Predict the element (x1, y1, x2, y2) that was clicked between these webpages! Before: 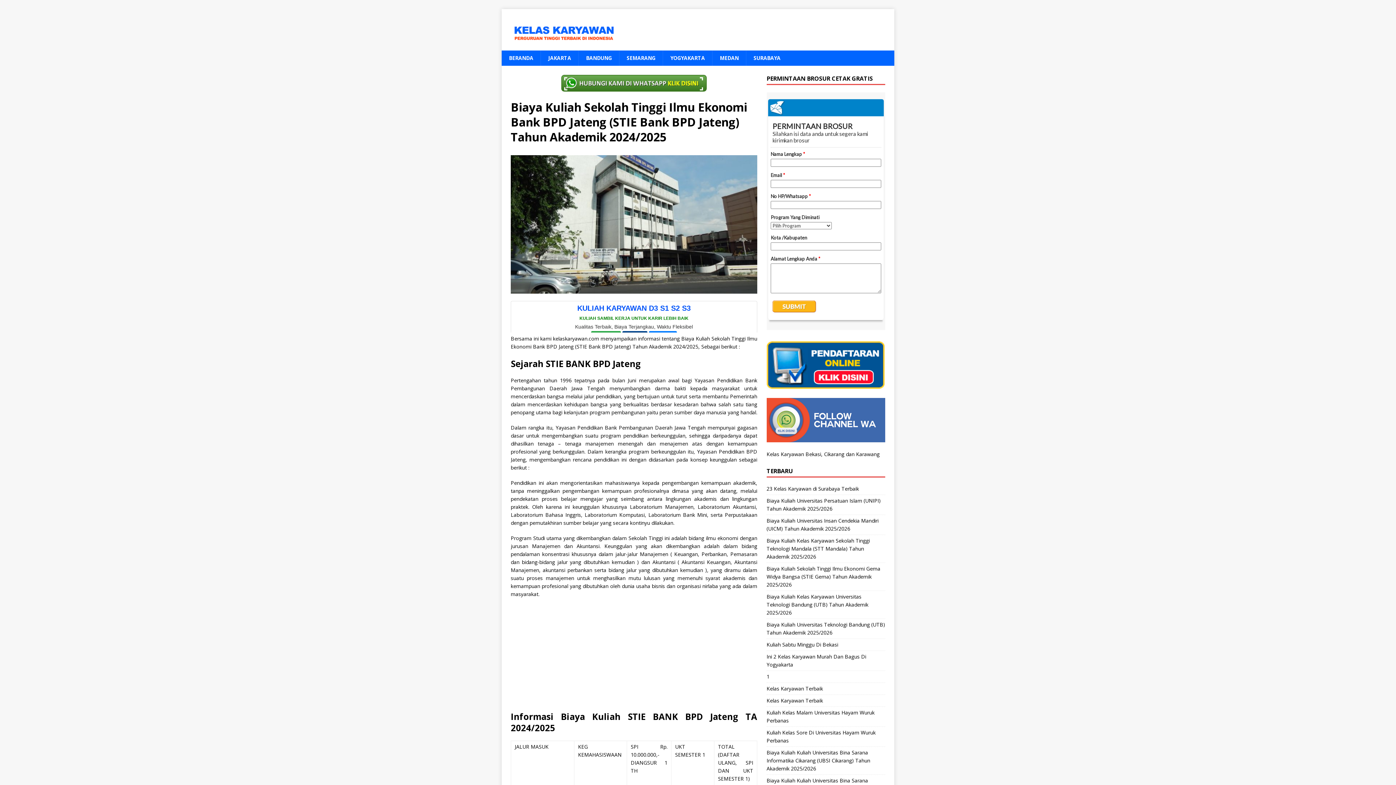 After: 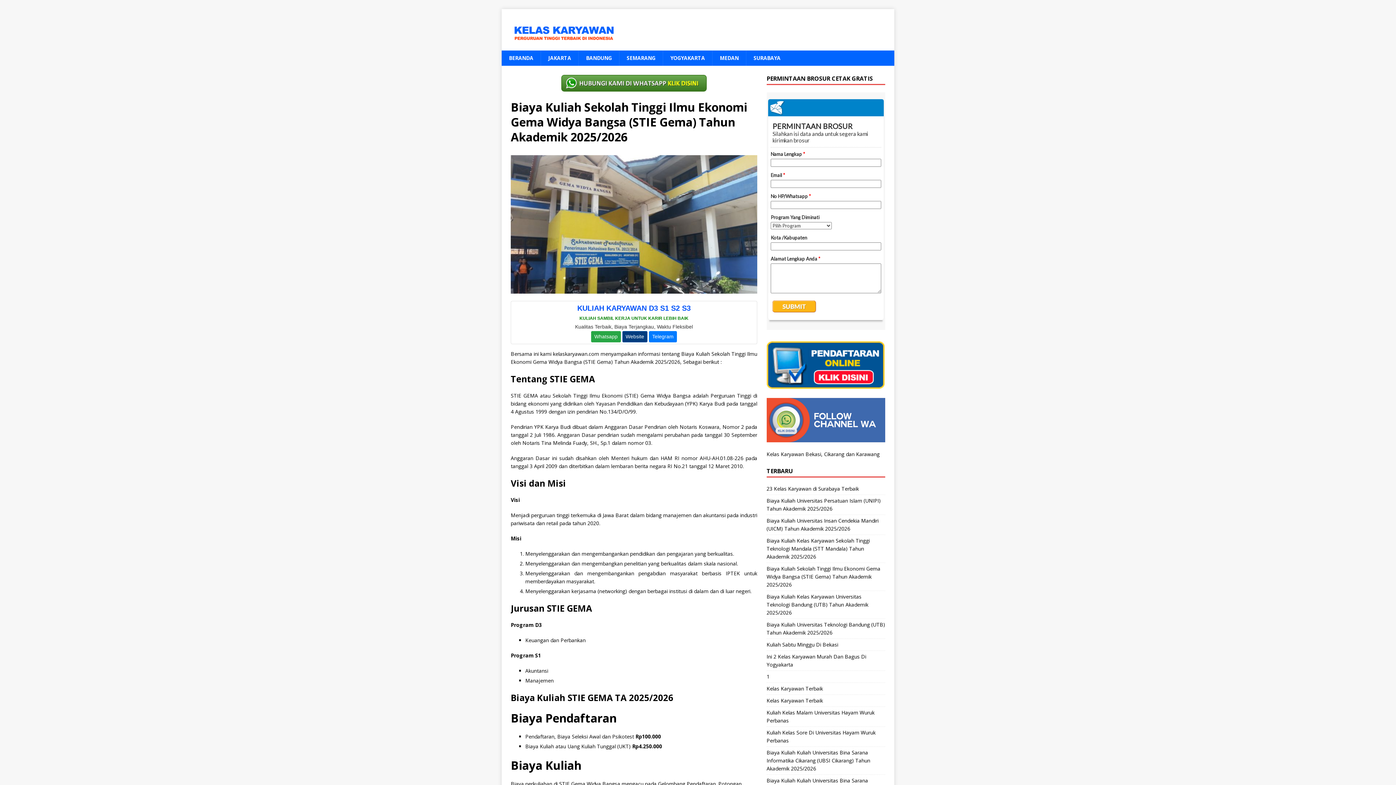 Action: label: Biaya Kuliah Sekolah Tinggi Ilmu Ekonomi Gema Widya Bangsa (STIE Gema) Tahun Akademik 2025/2026 bbox: (766, 565, 880, 588)